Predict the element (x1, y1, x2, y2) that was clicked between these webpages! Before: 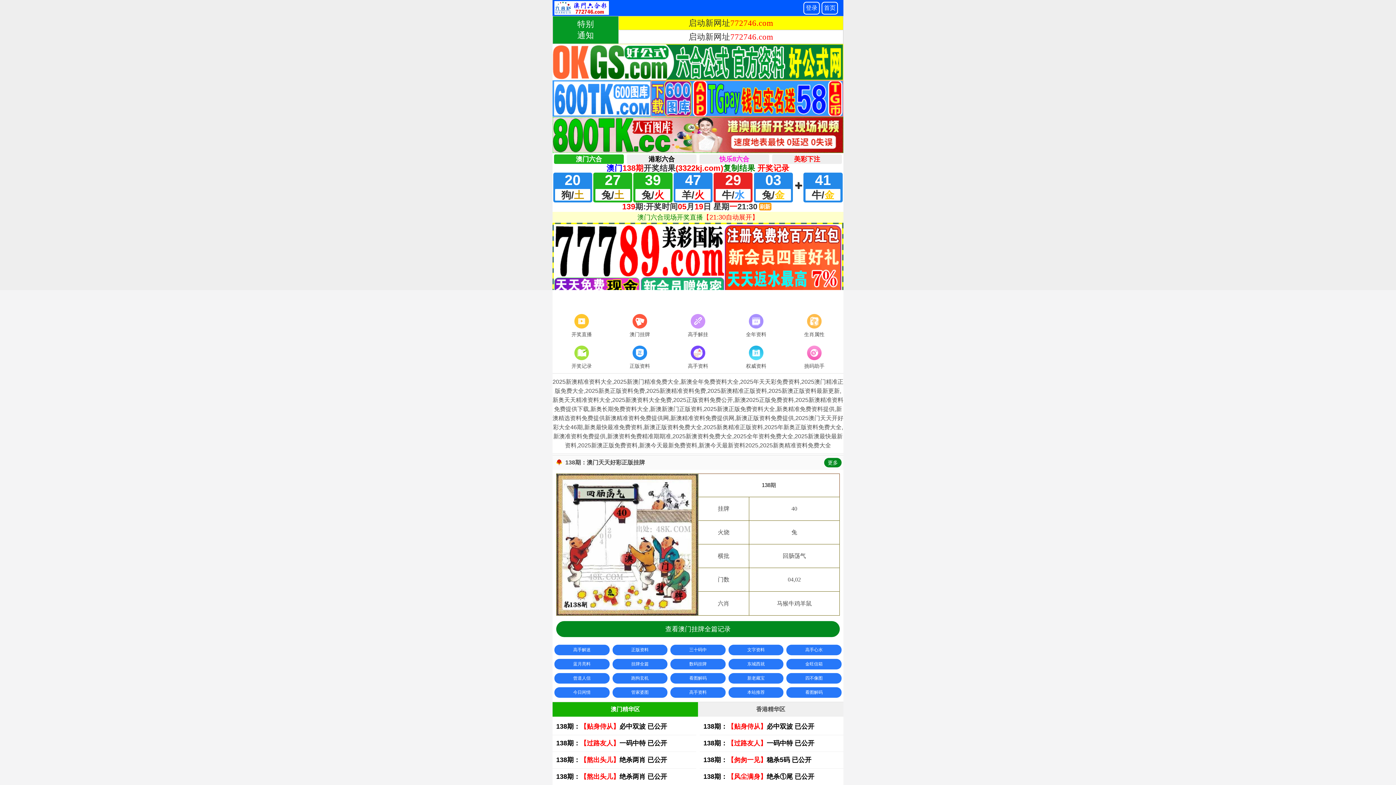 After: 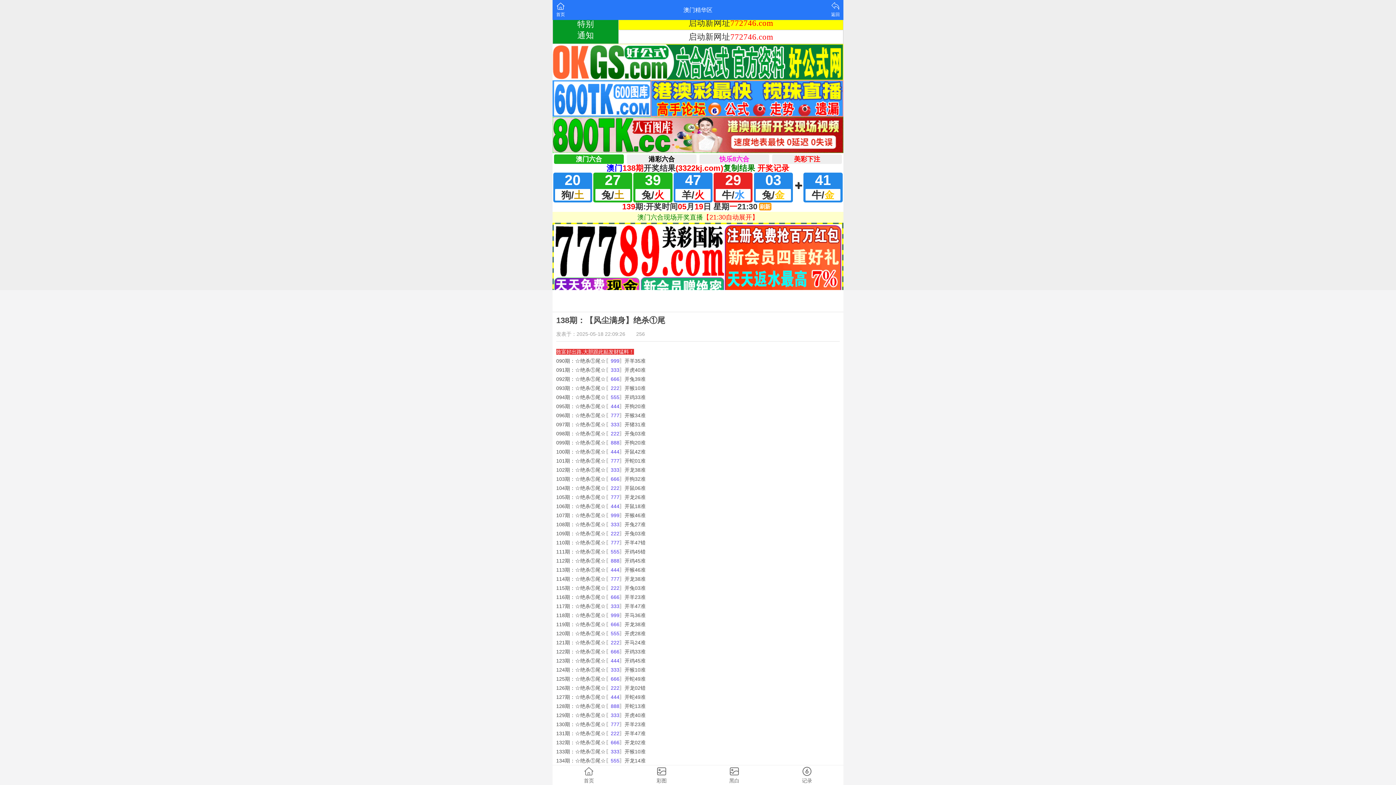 Action: bbox: (700, 769, 843, 785) label: 138期：【风尘满身】绝杀①尾 已公开